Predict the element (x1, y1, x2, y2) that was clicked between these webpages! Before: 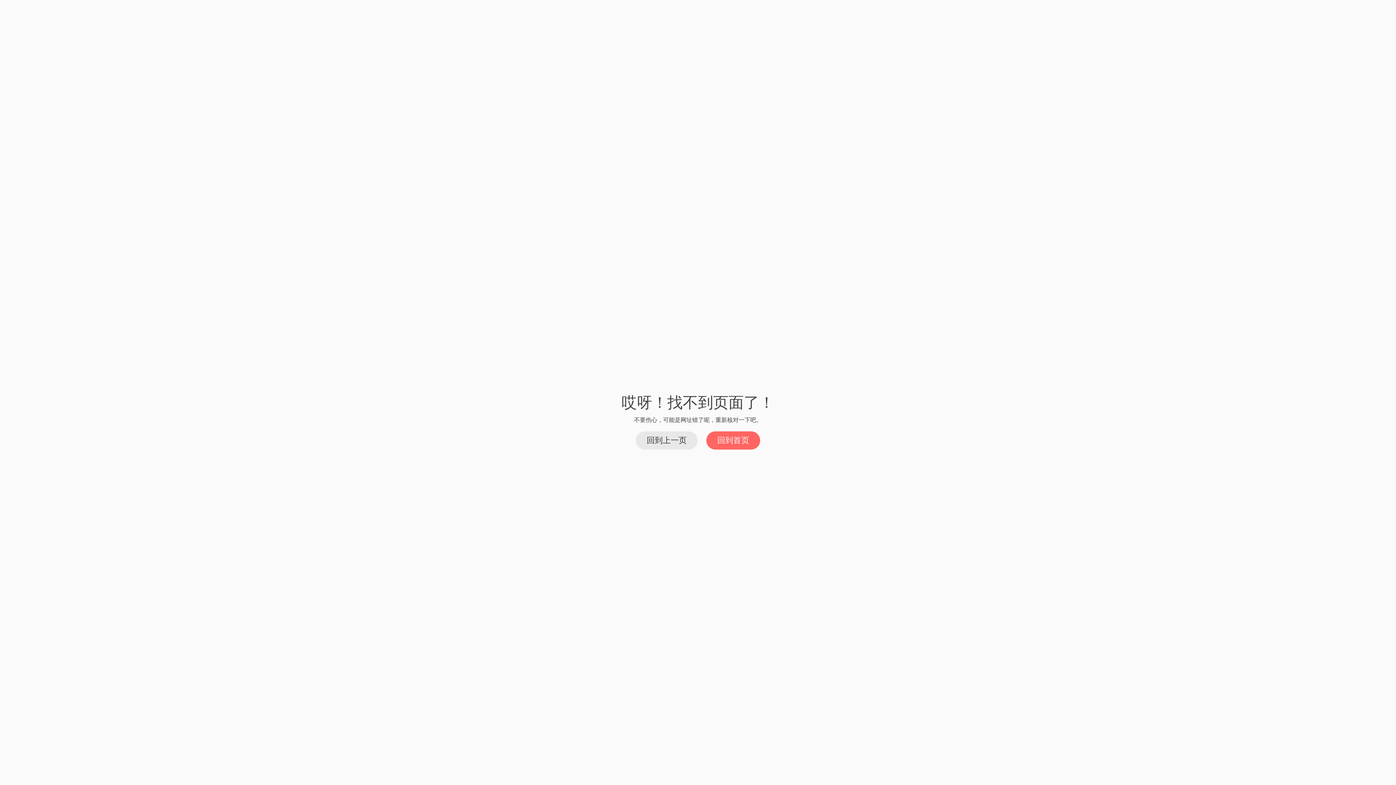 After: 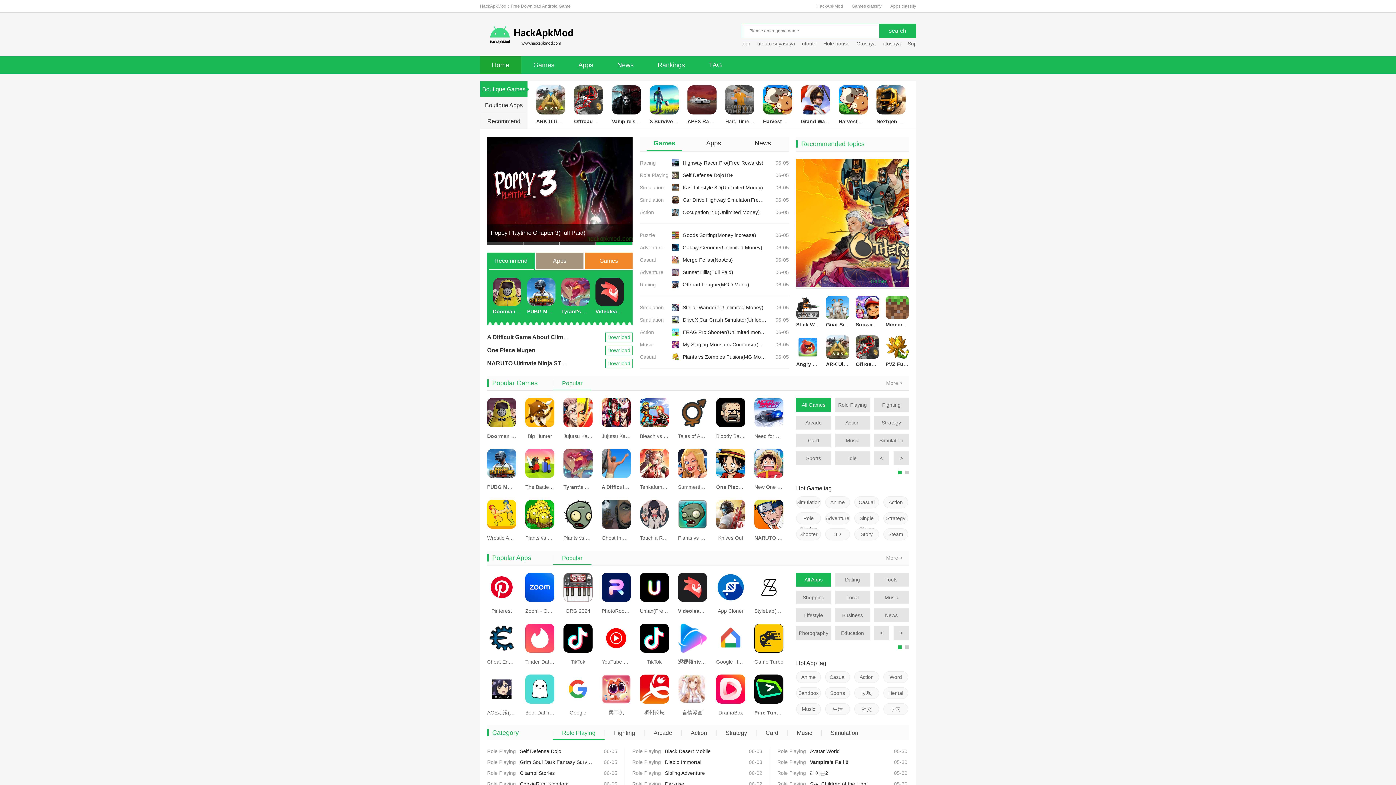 Action: bbox: (706, 431, 760, 449) label: 回到首页